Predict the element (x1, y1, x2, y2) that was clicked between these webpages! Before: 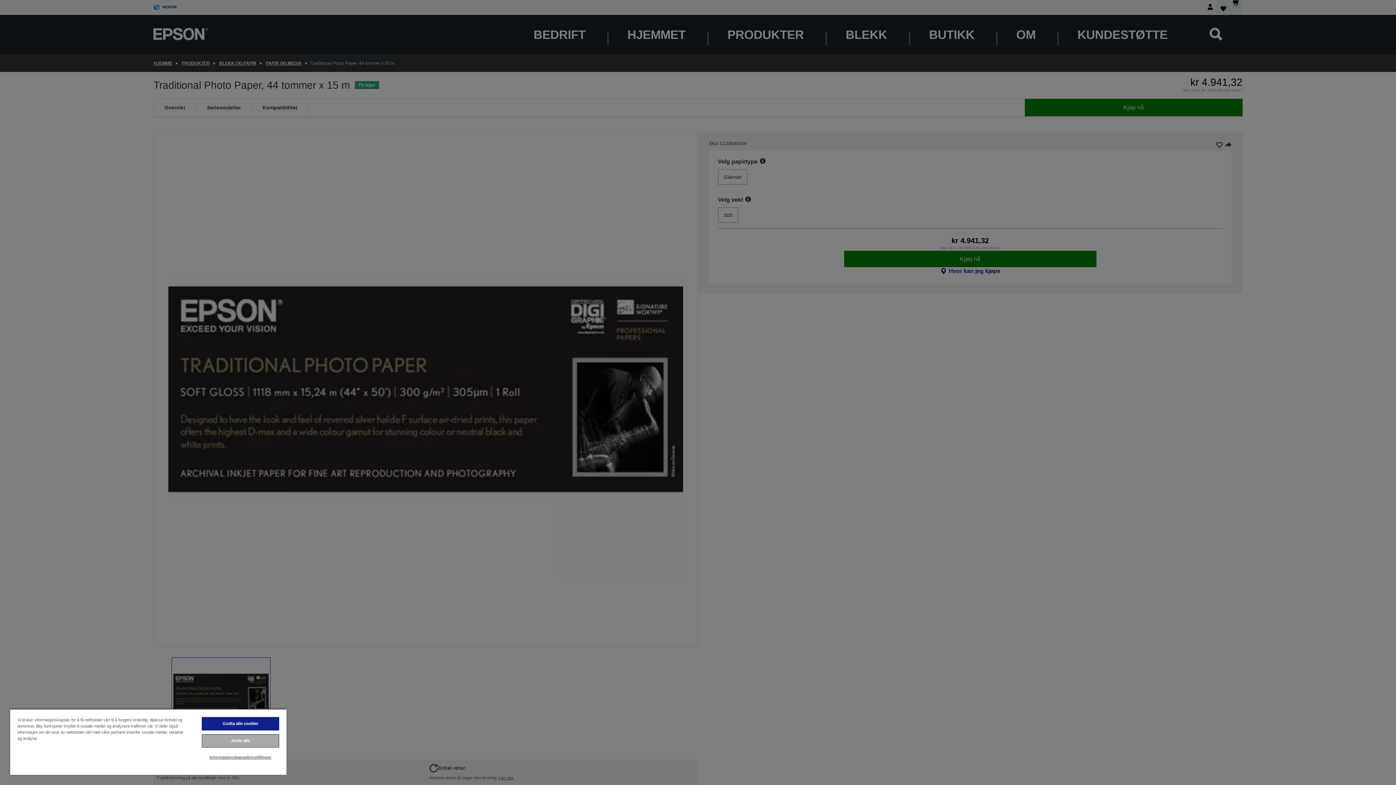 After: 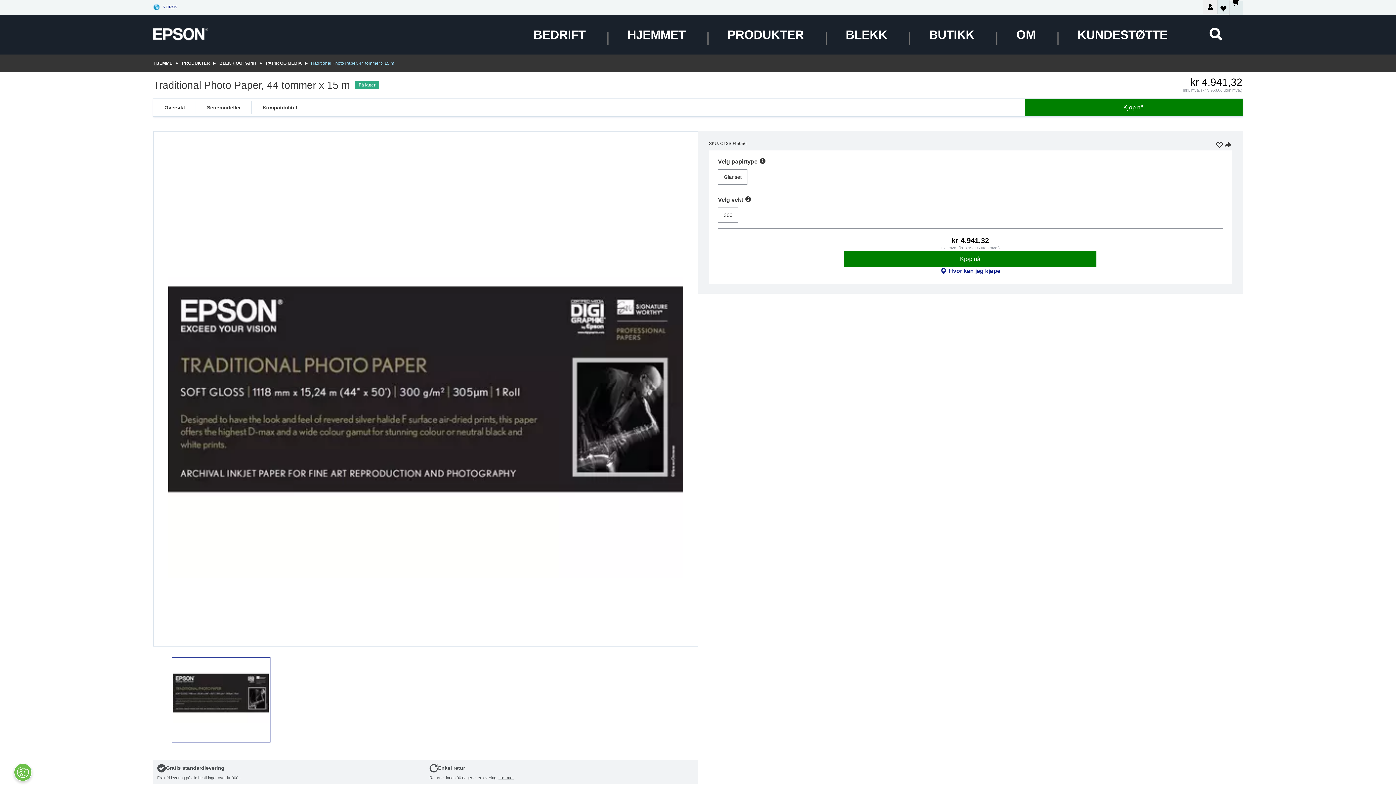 Action: label: Avvis alle bbox: (201, 734, 279, 748)